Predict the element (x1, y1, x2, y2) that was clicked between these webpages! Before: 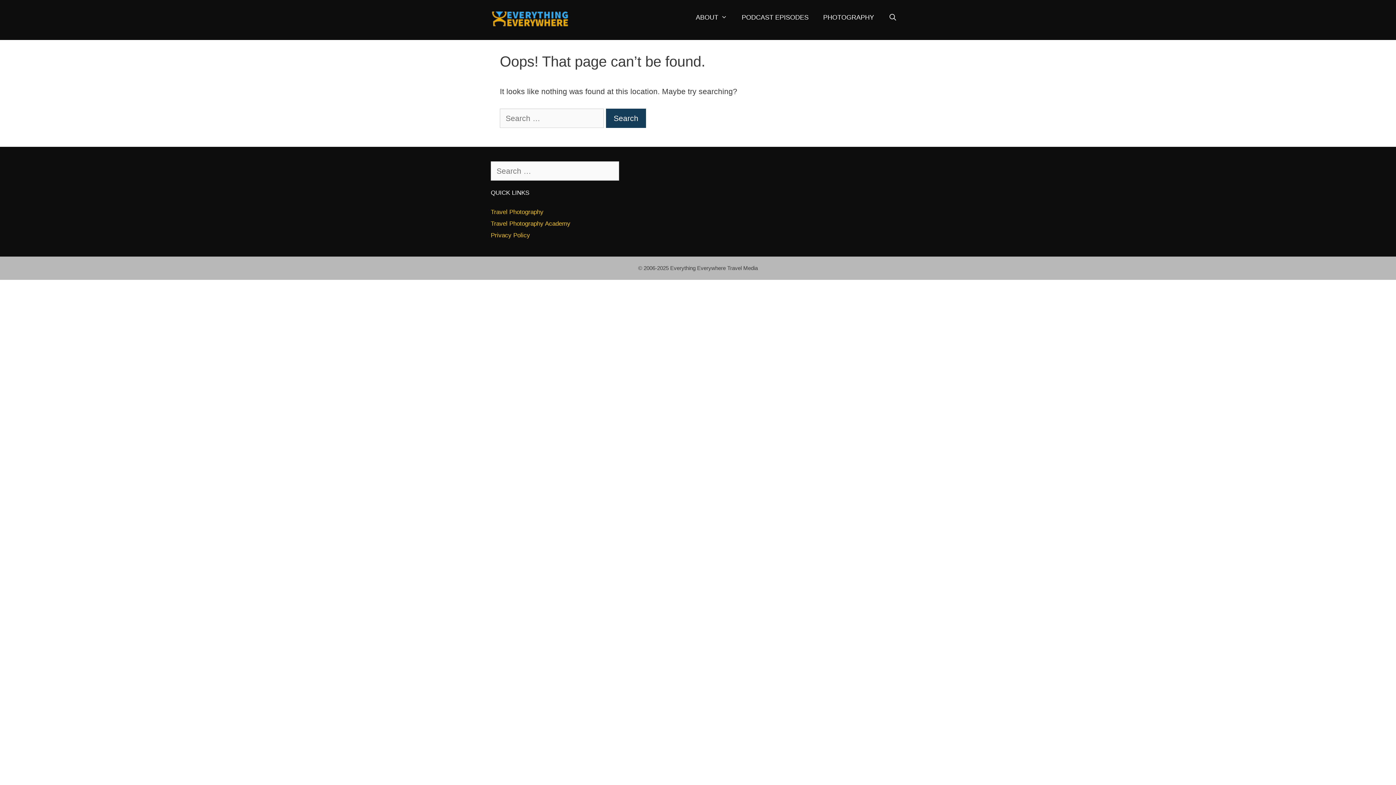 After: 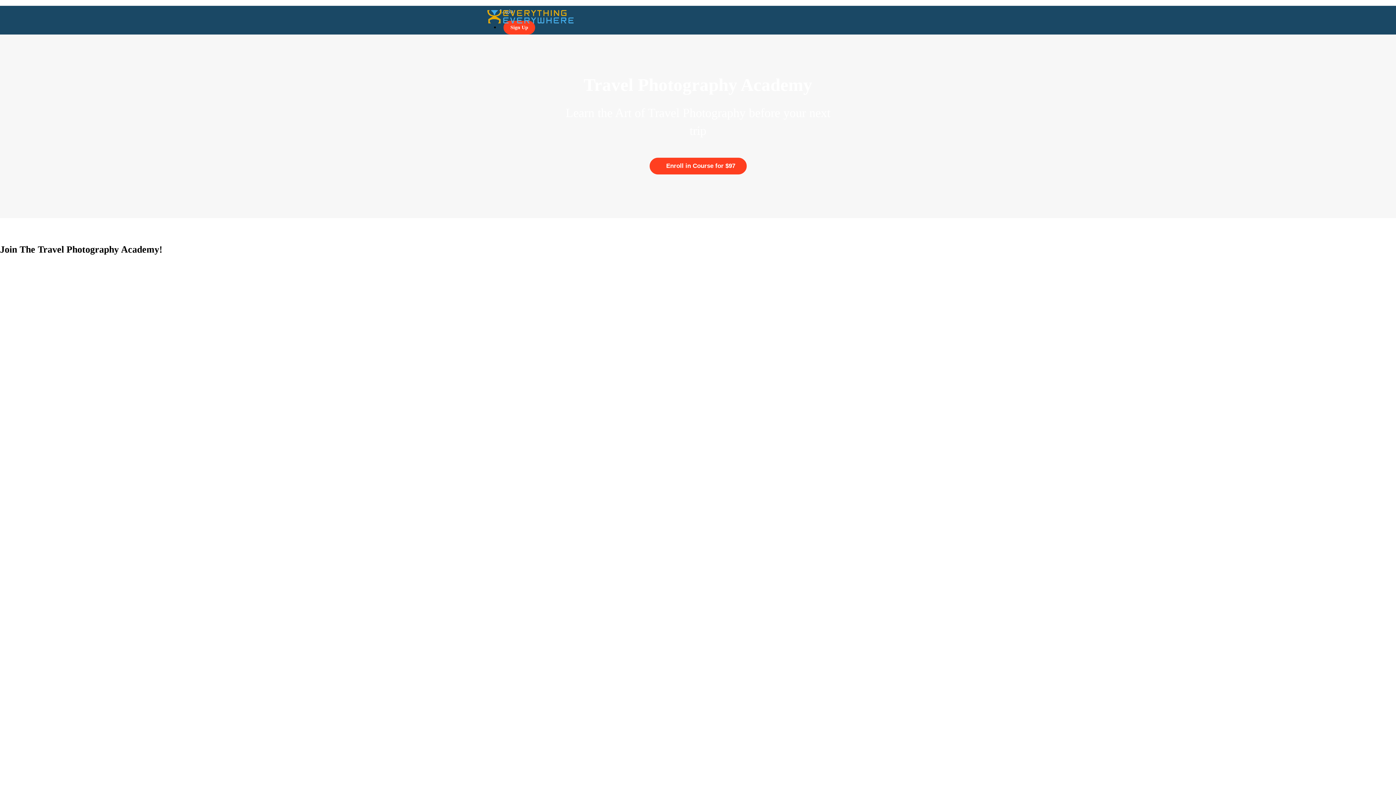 Action: bbox: (490, 220, 570, 227) label: Travel Photography Academy